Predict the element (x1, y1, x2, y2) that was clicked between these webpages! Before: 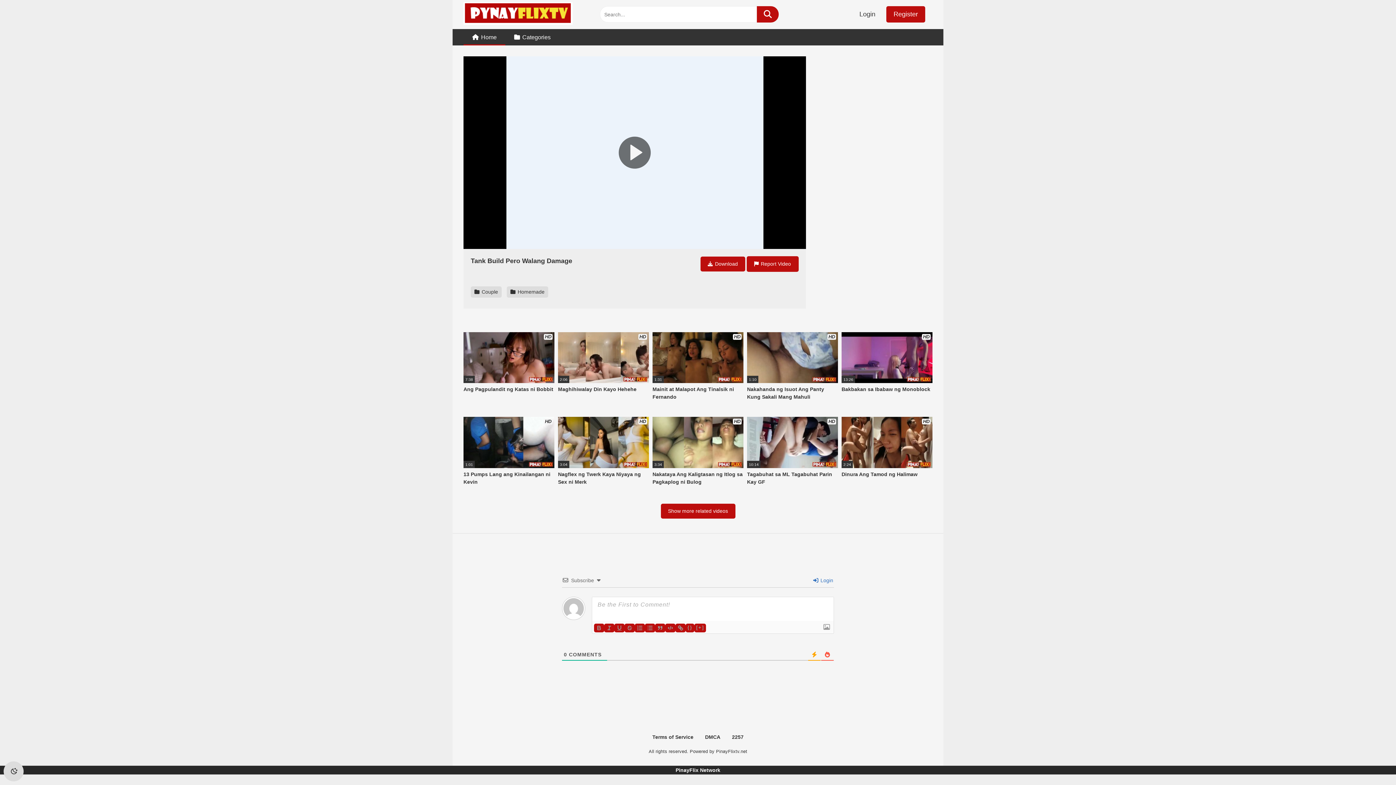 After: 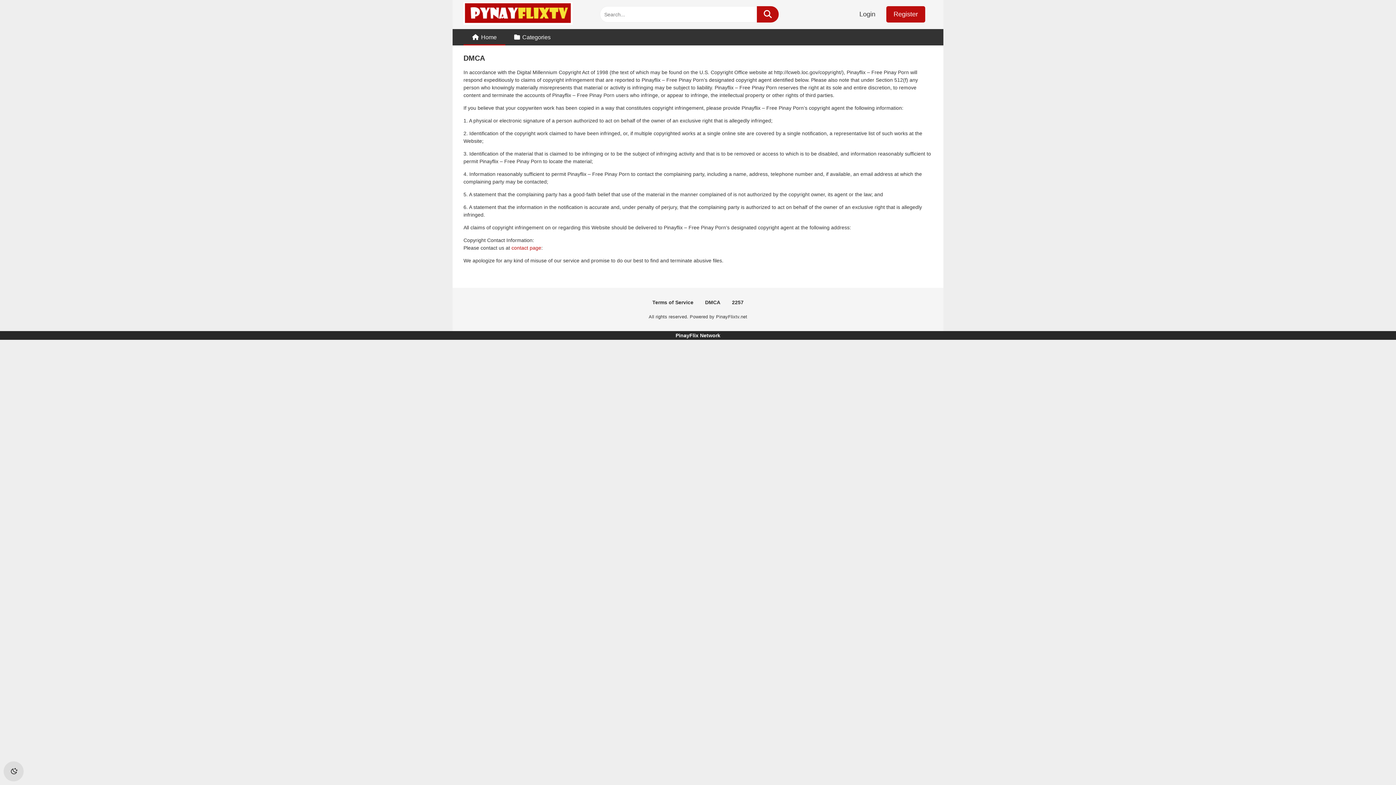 Action: label: DMCA bbox: (705, 734, 720, 740)